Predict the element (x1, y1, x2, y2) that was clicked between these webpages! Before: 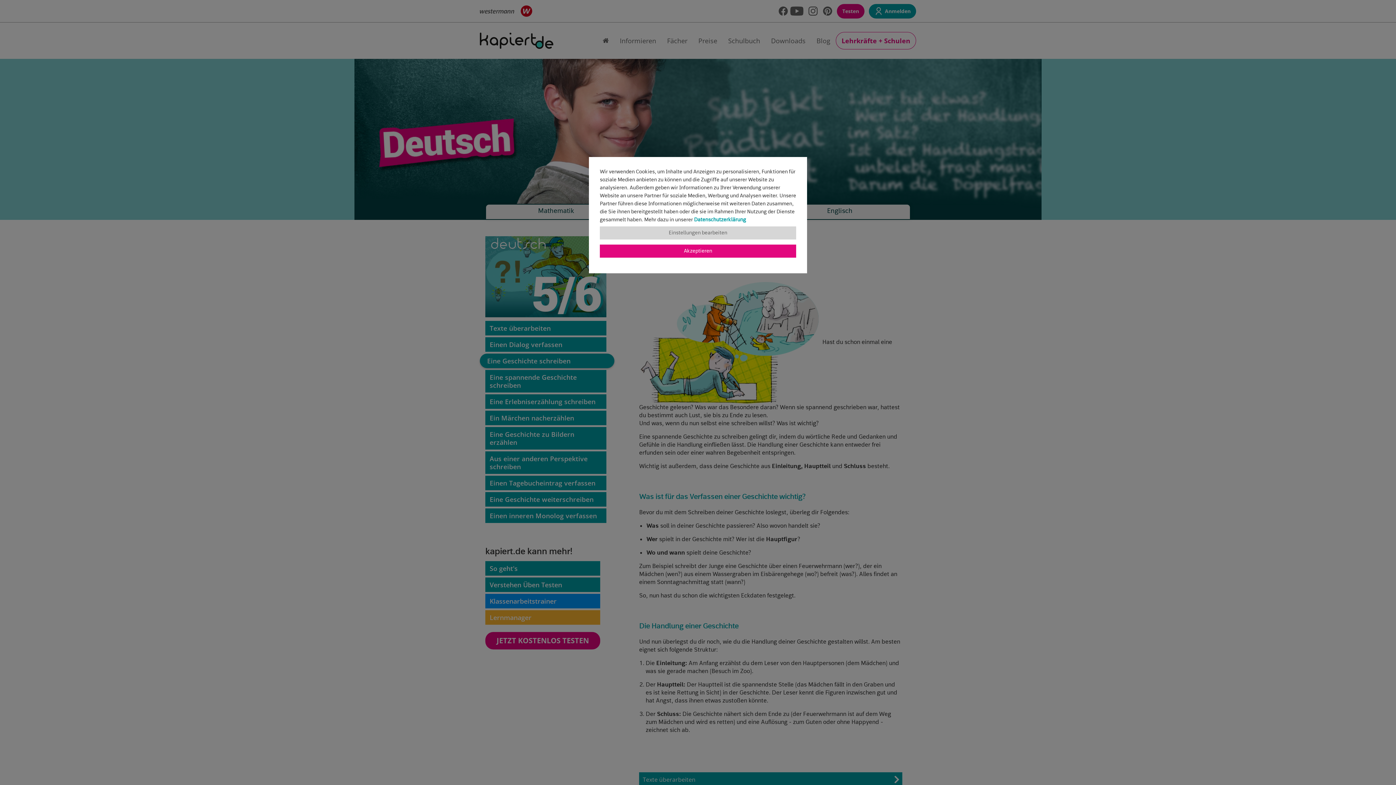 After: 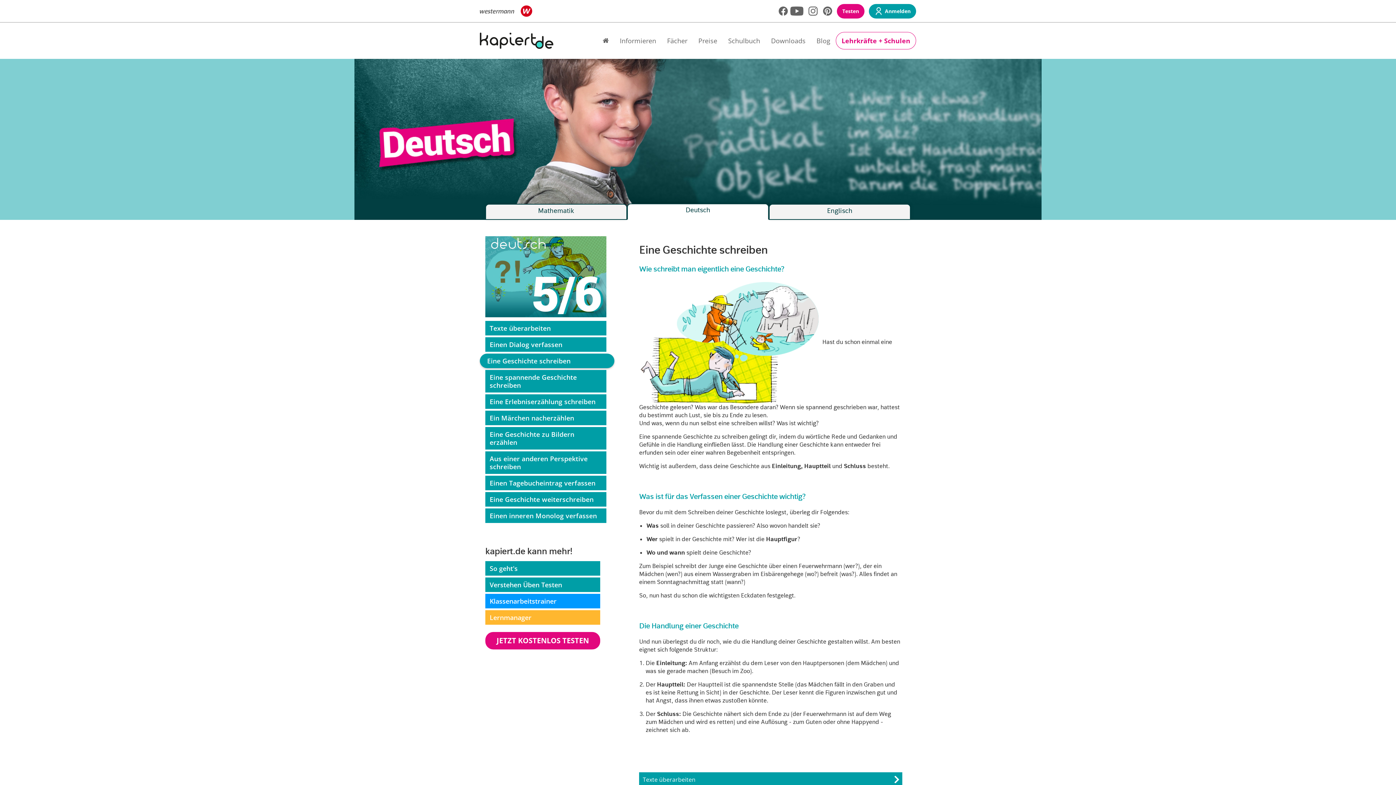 Action: bbox: (600, 244, 796, 257) label: Akzeptieren